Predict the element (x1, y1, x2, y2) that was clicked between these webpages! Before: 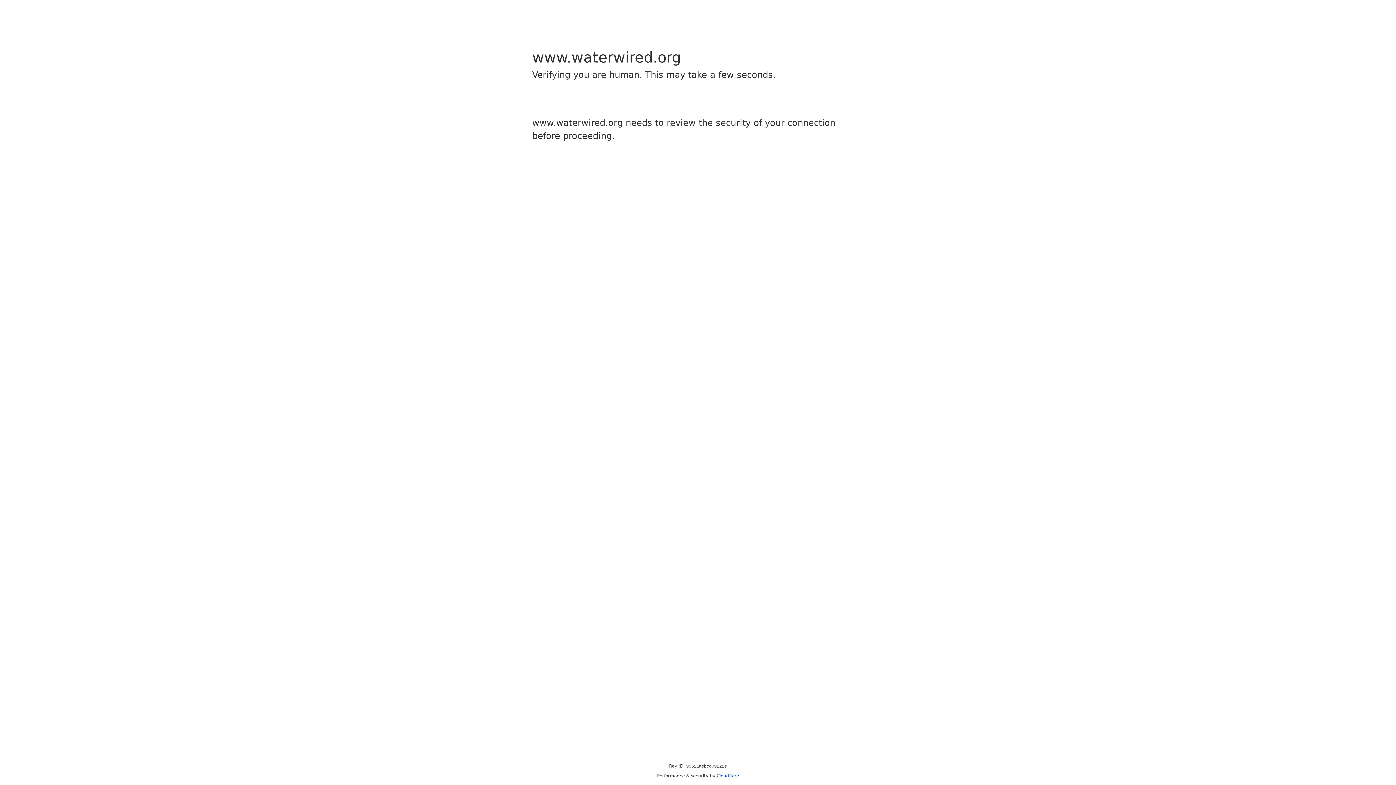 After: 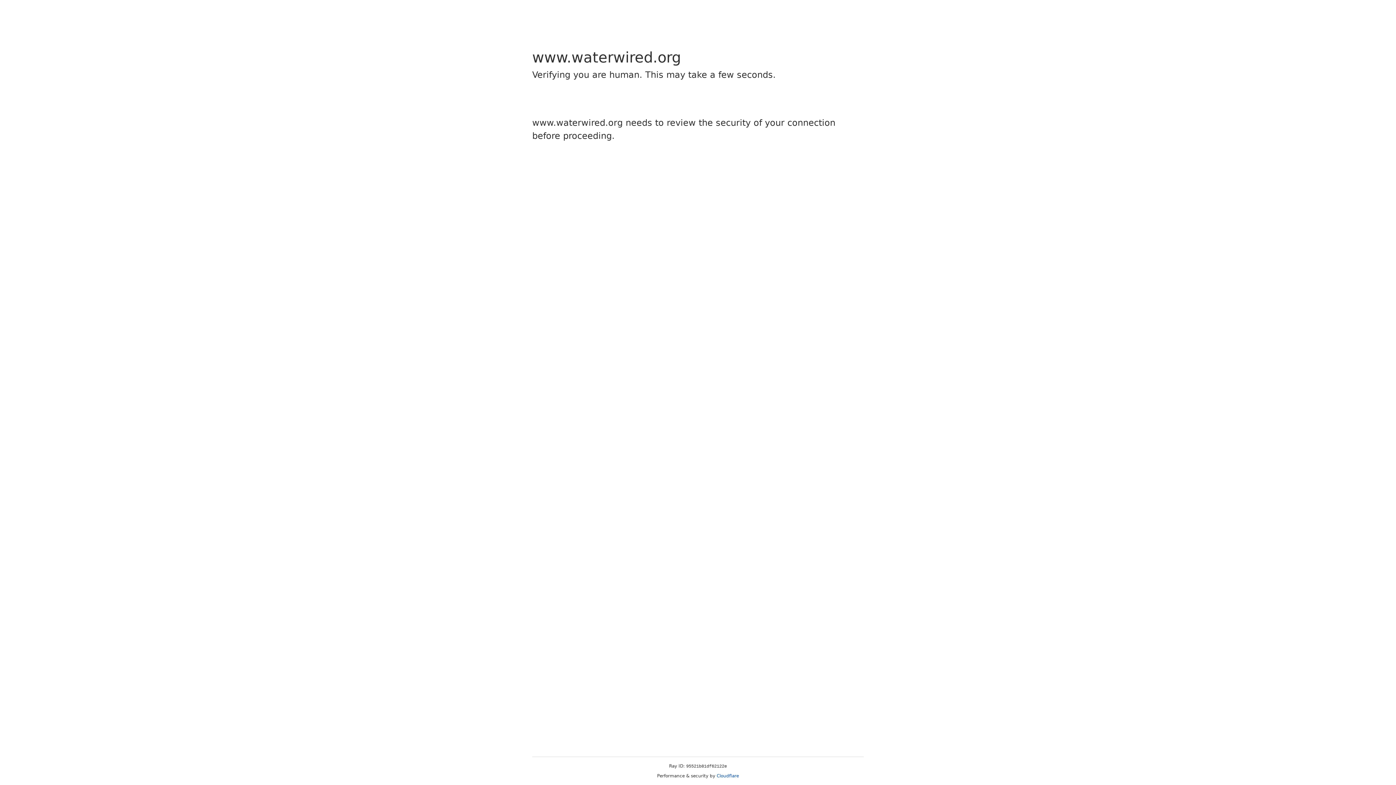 Action: label: Cloudflare bbox: (716, 773, 739, 778)